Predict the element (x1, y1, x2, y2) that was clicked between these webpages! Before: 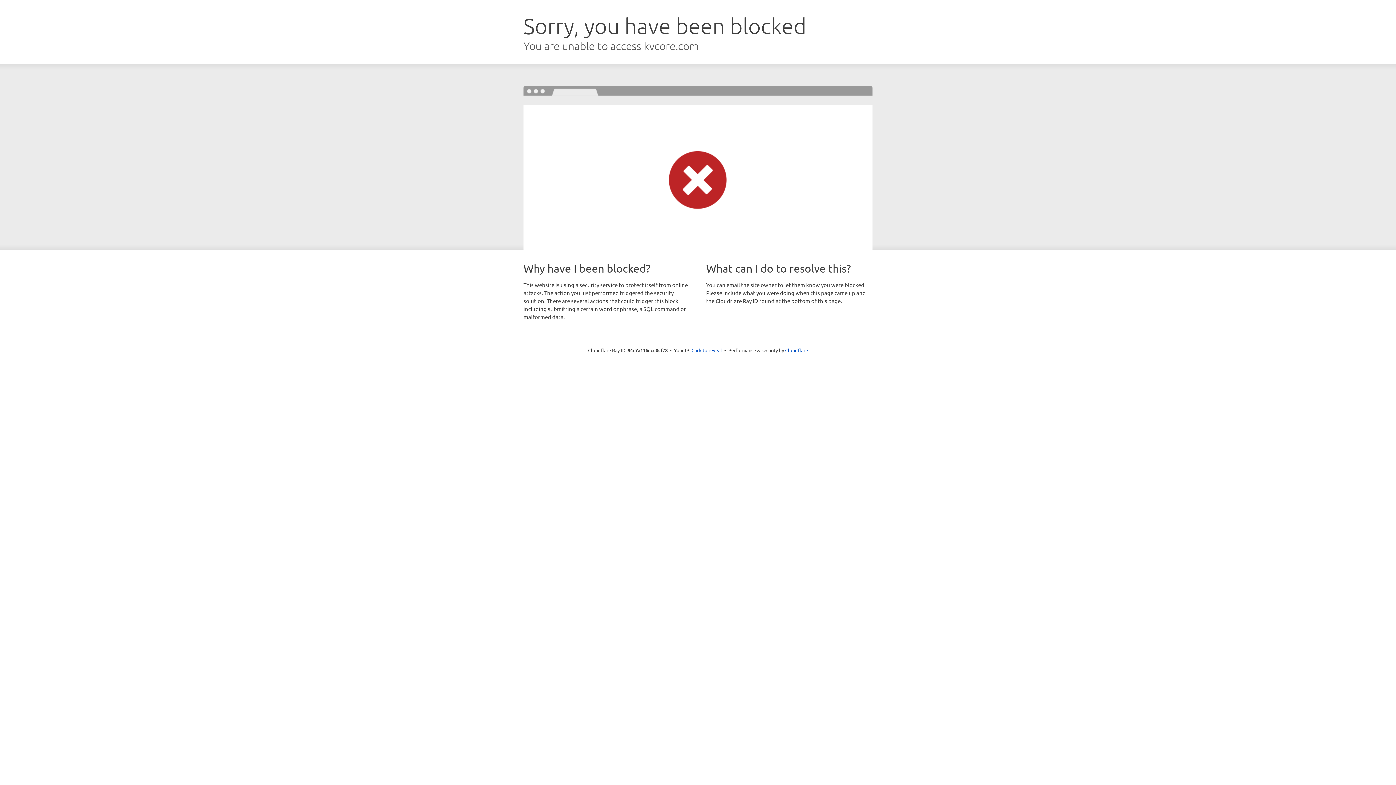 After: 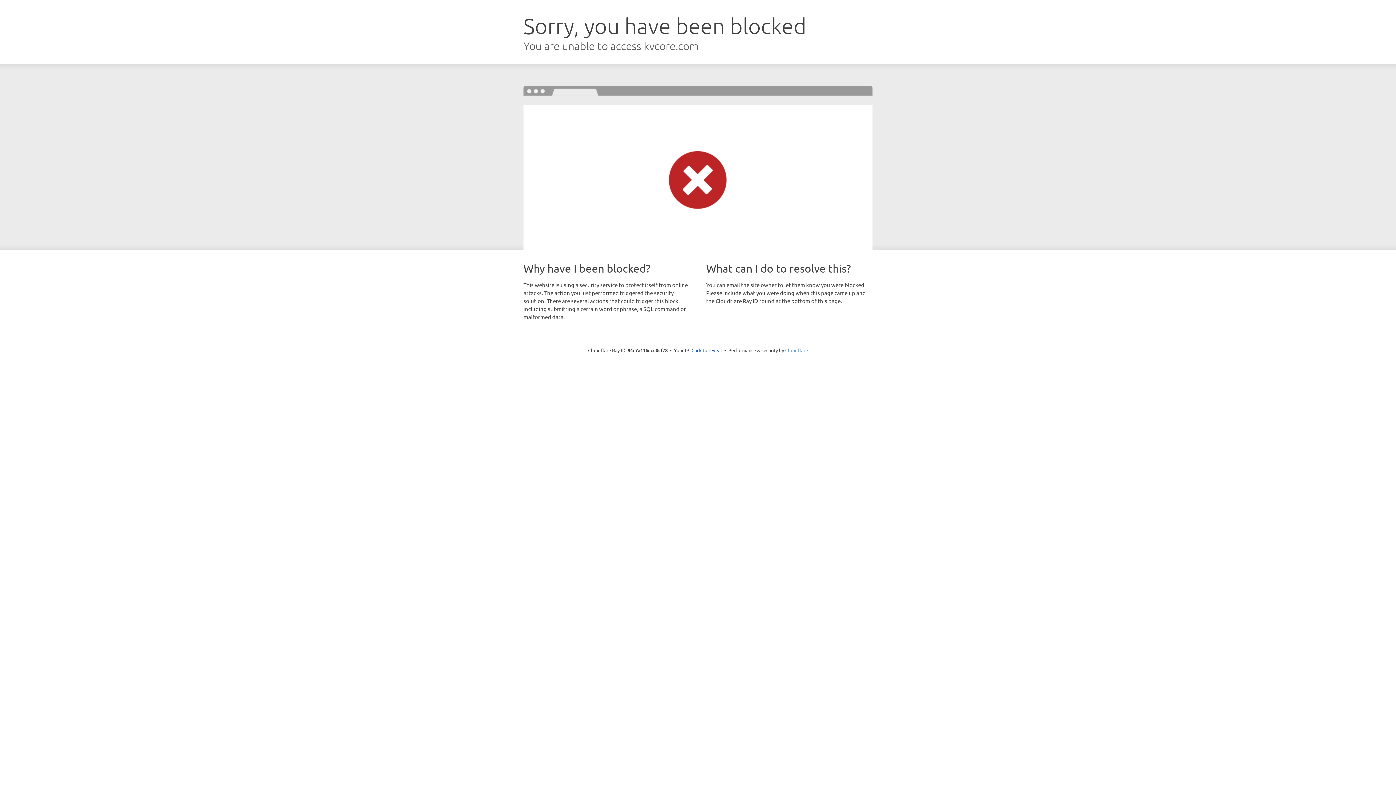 Action: label: Cloudflare bbox: (785, 347, 808, 353)